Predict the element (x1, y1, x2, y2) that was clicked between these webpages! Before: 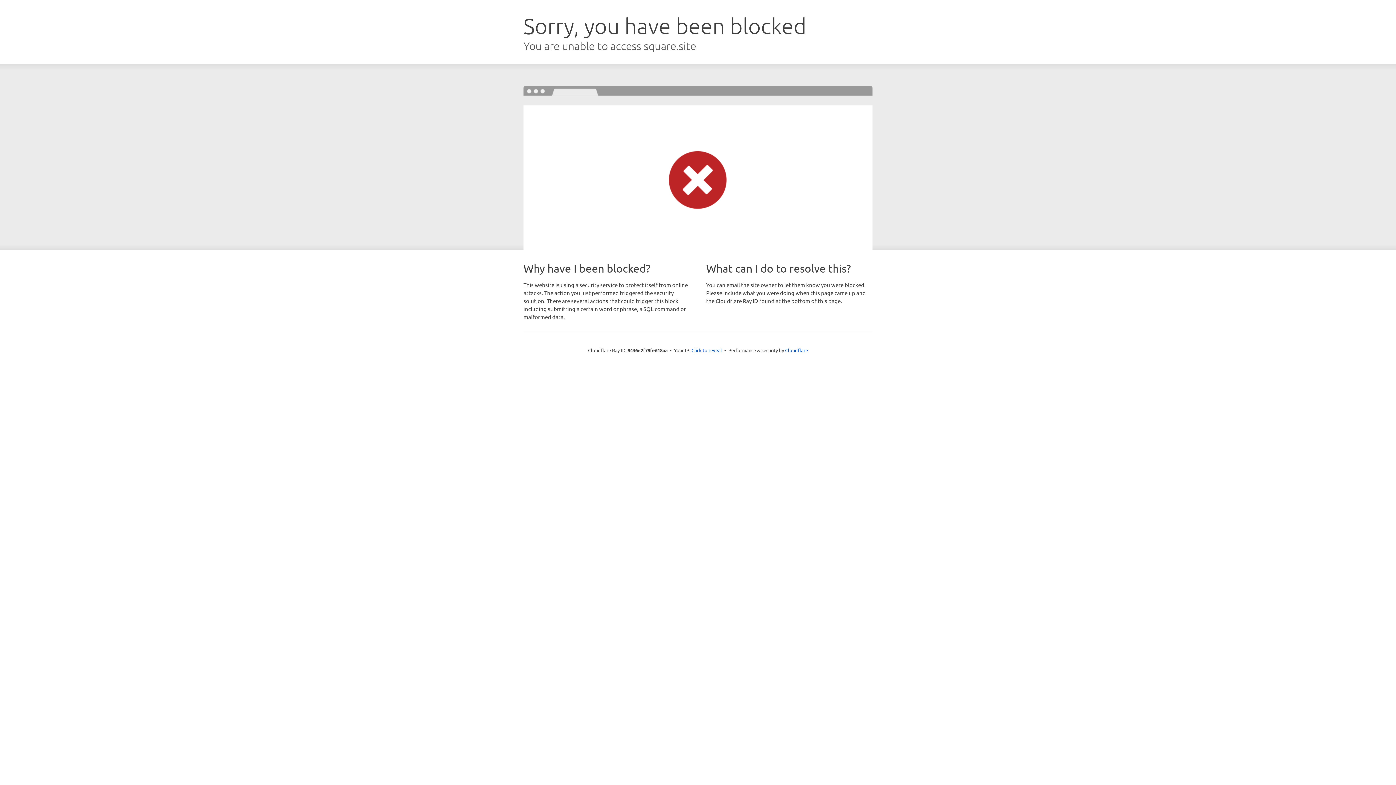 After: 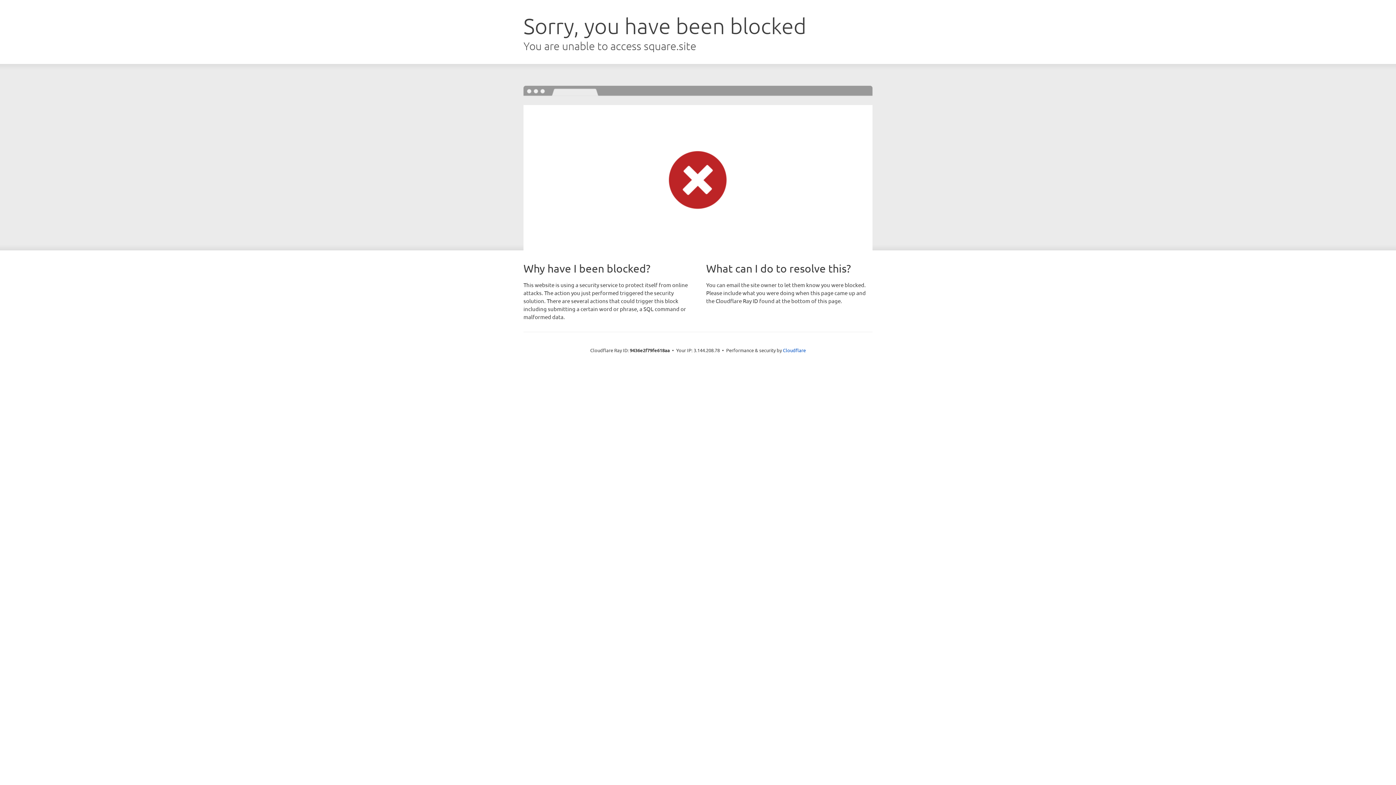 Action: bbox: (691, 346, 722, 353) label: Click to reveal